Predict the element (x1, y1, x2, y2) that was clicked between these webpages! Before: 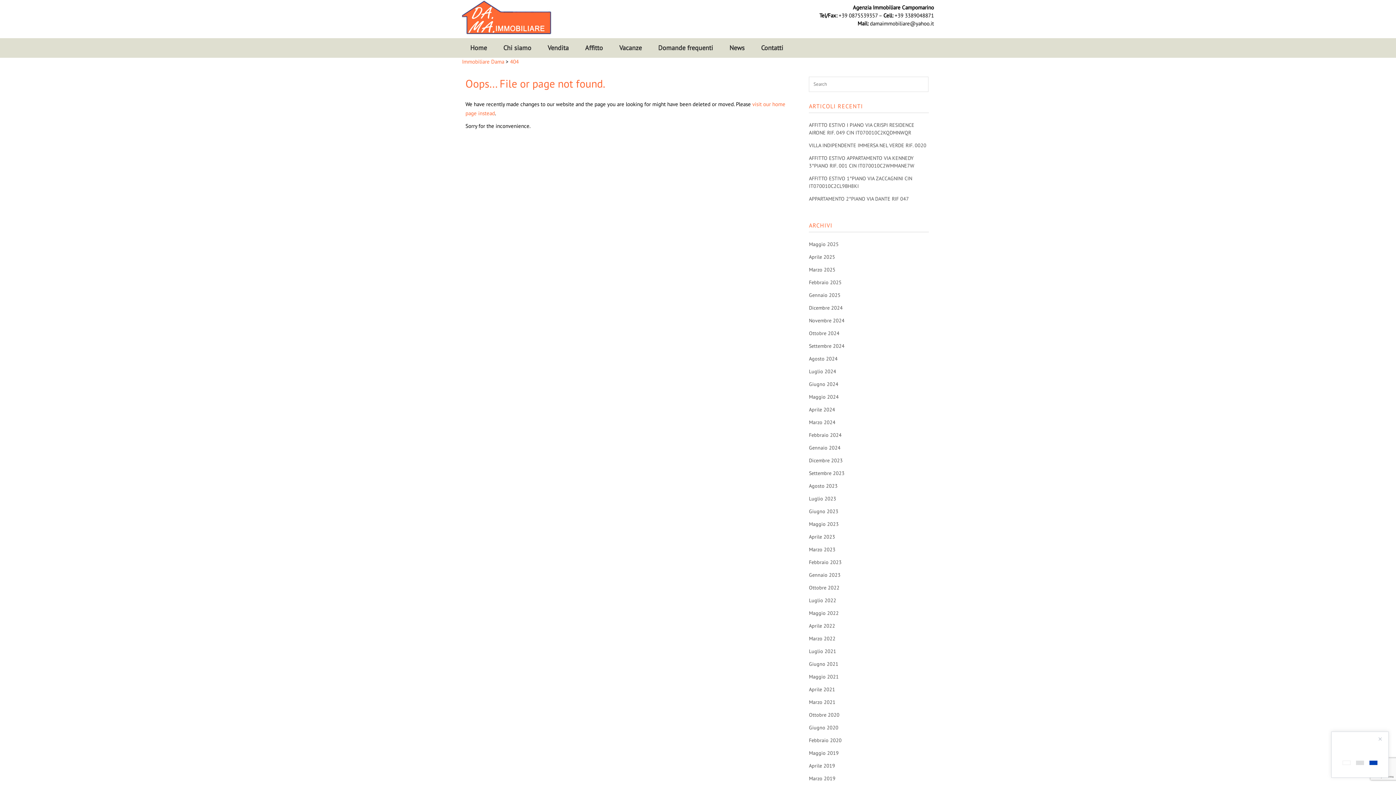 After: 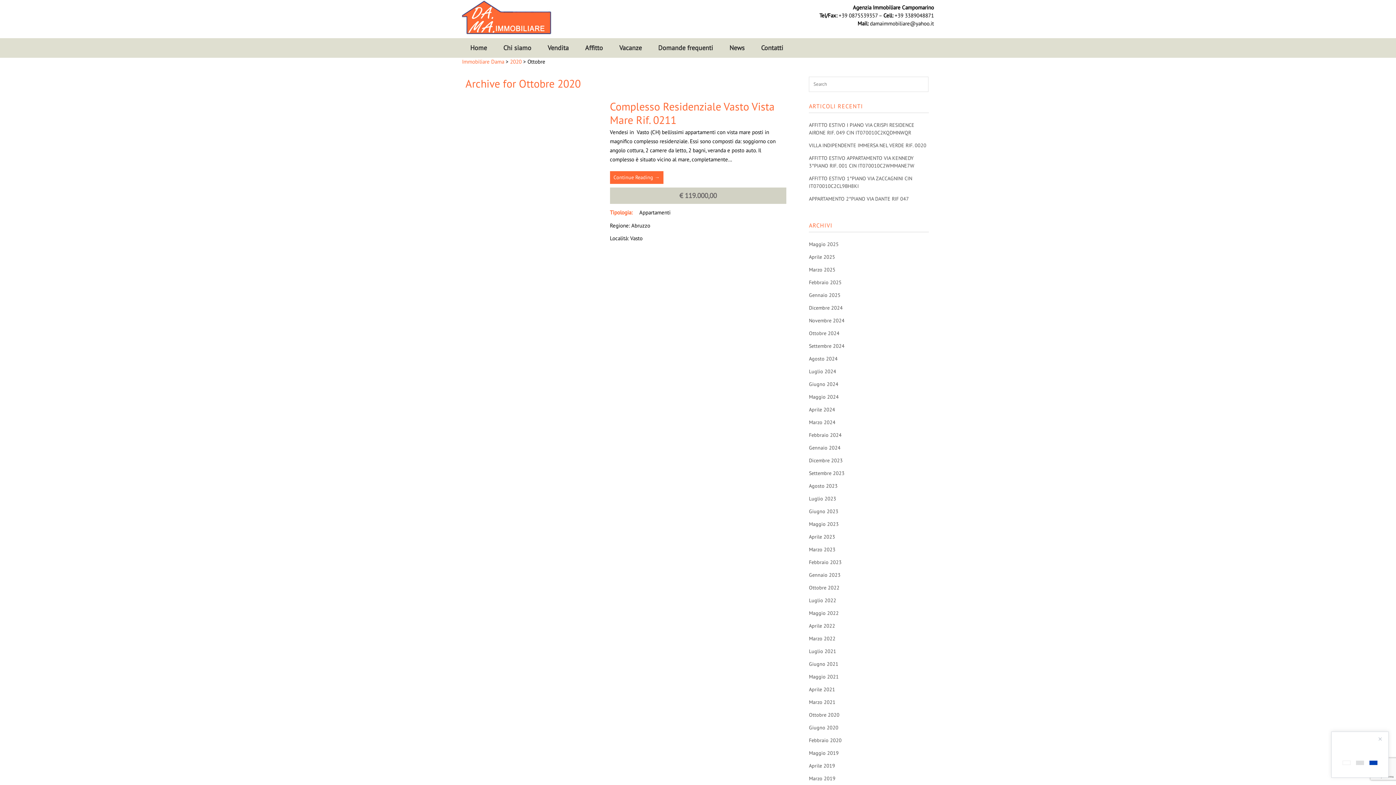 Action: label: Ottobre 2020 bbox: (809, 712, 839, 718)